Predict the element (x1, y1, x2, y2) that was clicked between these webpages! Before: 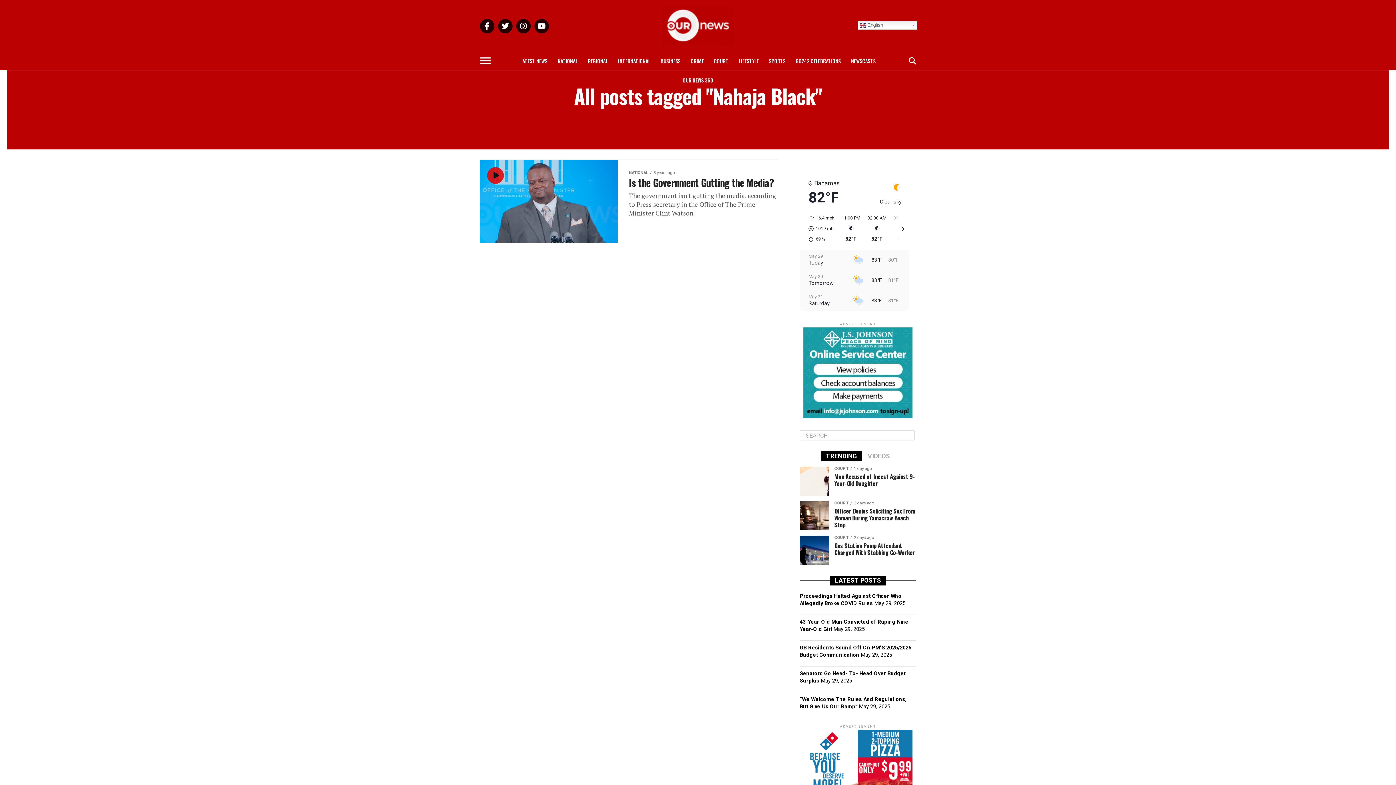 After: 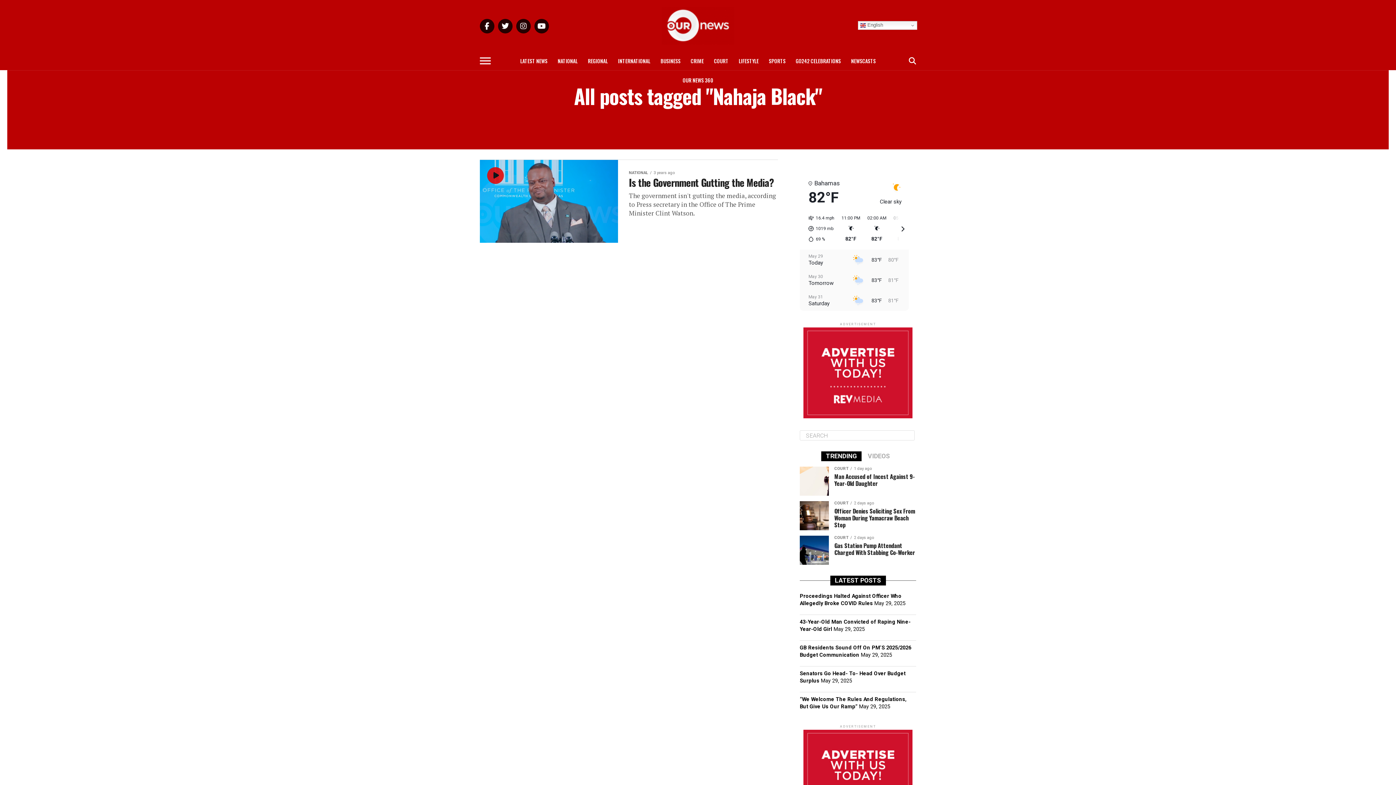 Action: label: 16.4 mph
1019 mb
69 % bbox: (800, 215, 838, 242)